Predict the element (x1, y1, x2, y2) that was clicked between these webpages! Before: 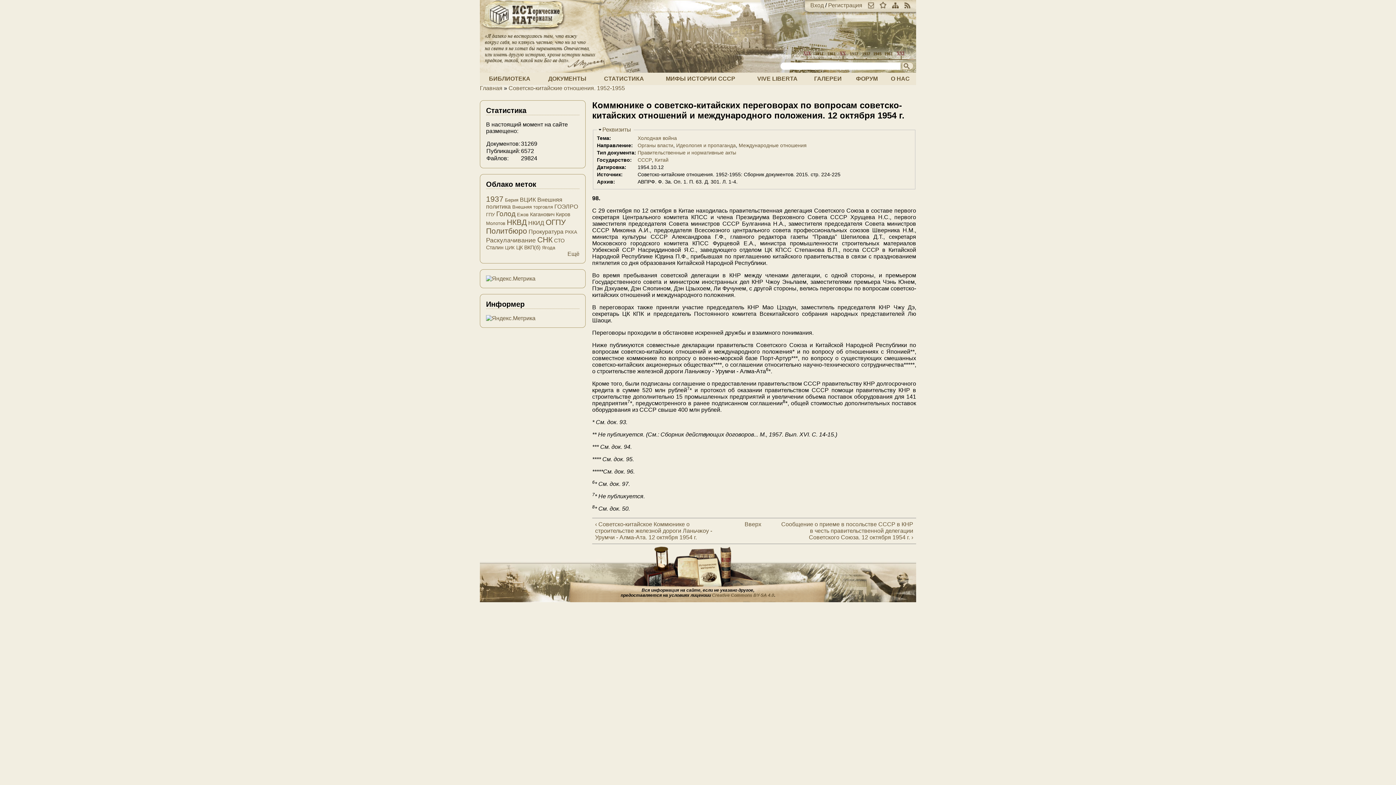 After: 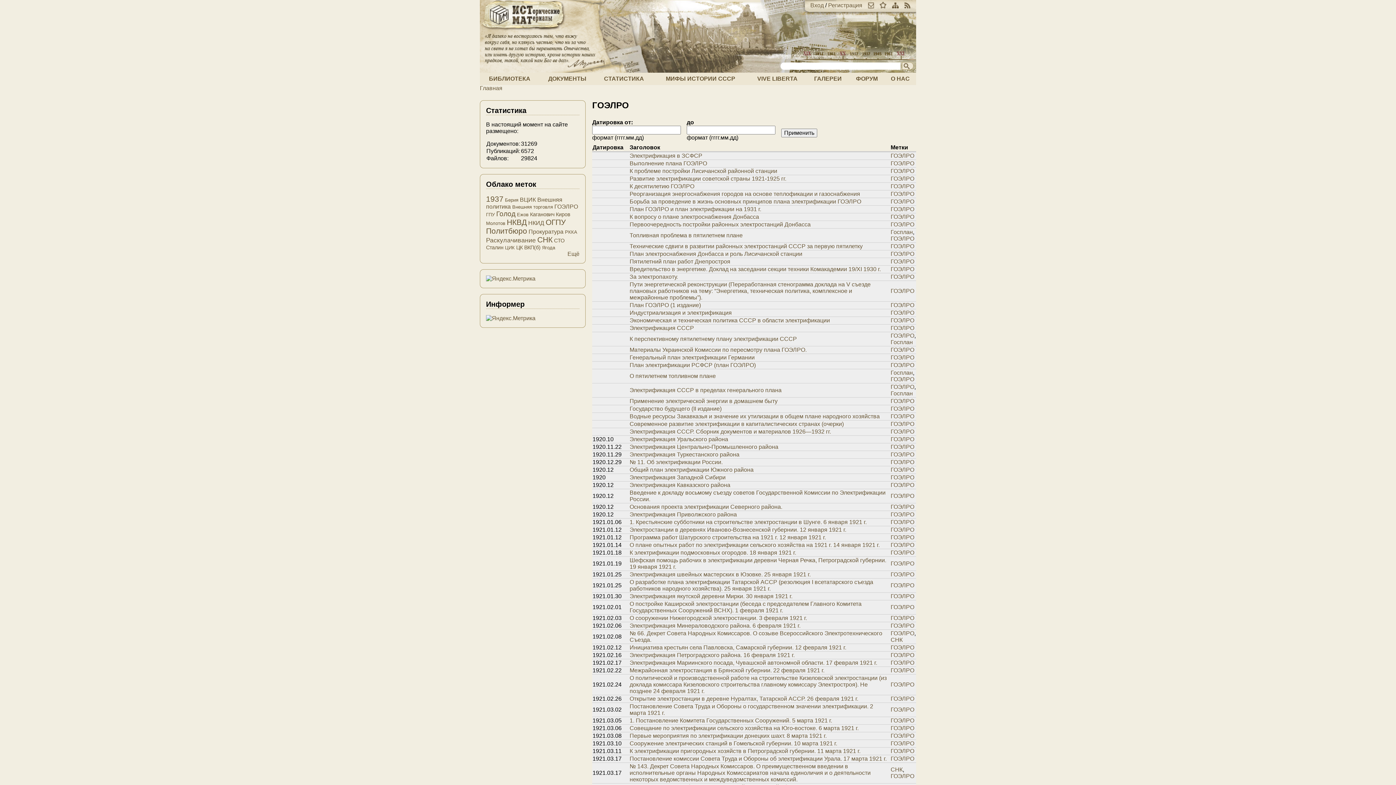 Action: bbox: (554, 203, 578, 209) label: ГОЭЛРО